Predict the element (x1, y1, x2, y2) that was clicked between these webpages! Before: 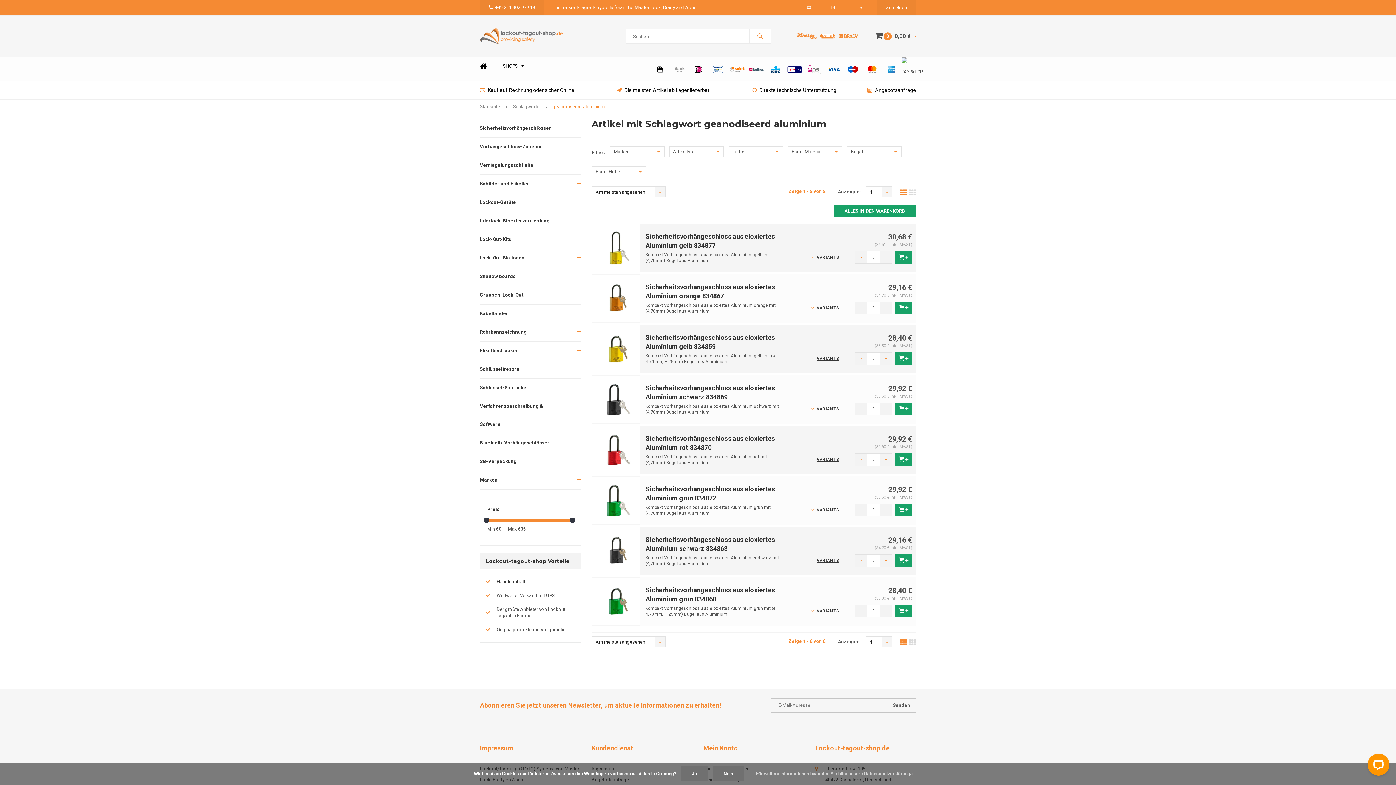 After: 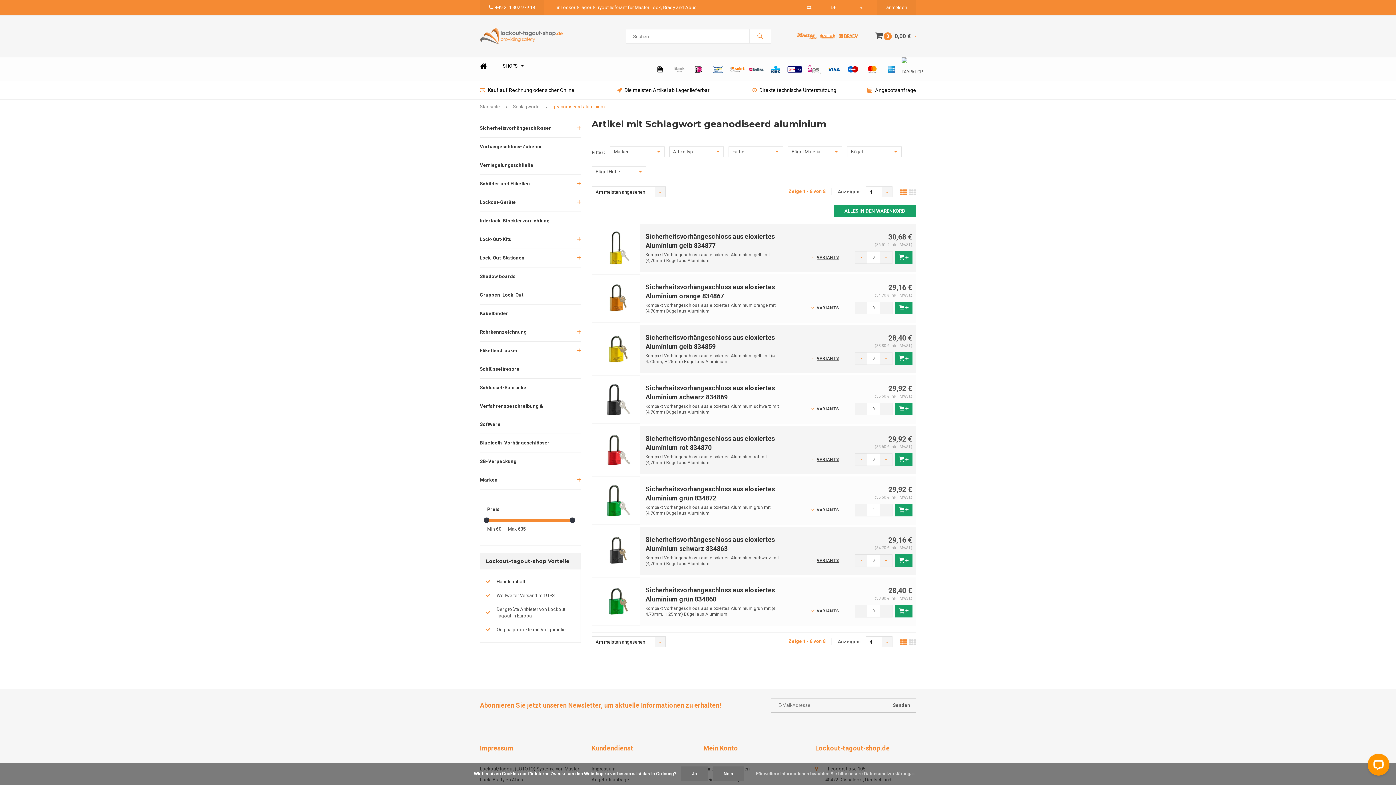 Action: label: + bbox: (879, 503, 892, 516)